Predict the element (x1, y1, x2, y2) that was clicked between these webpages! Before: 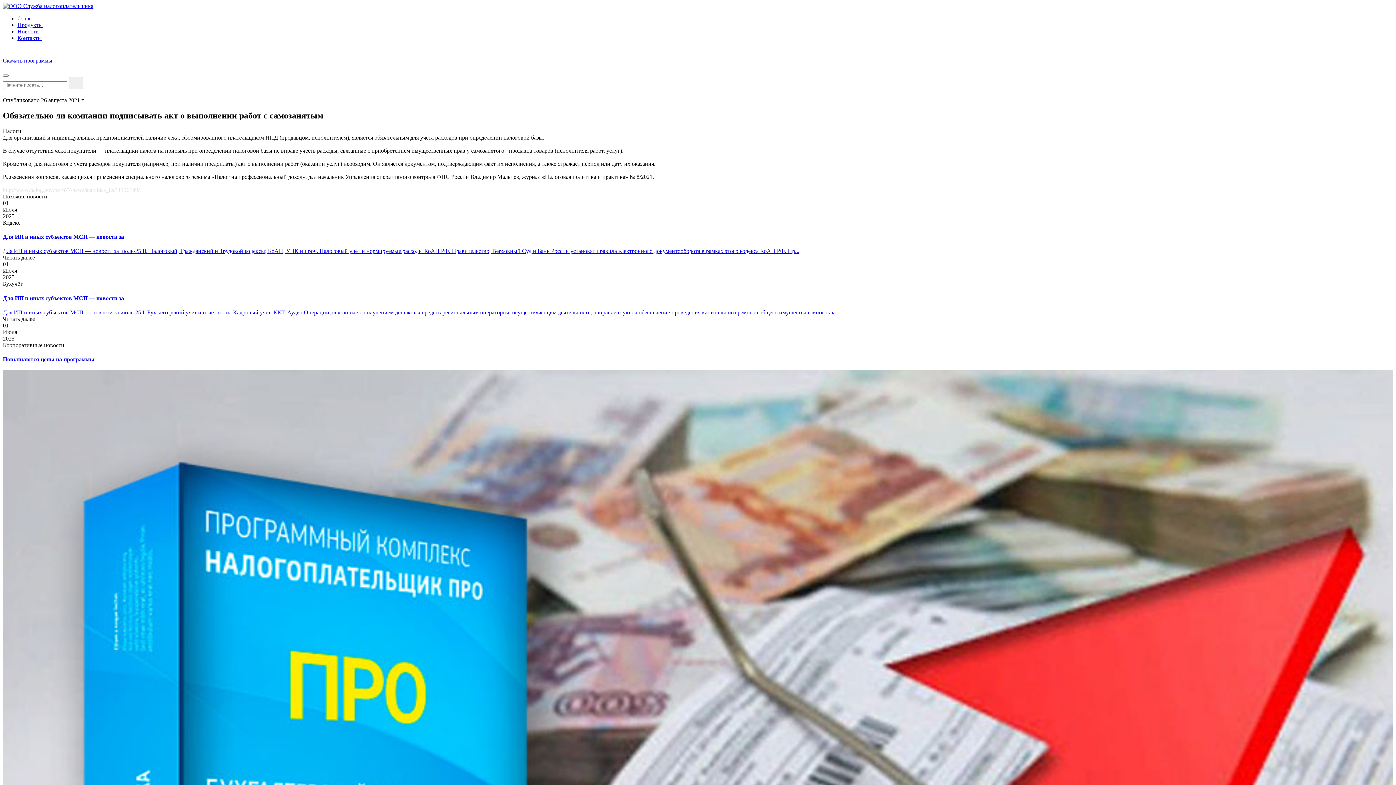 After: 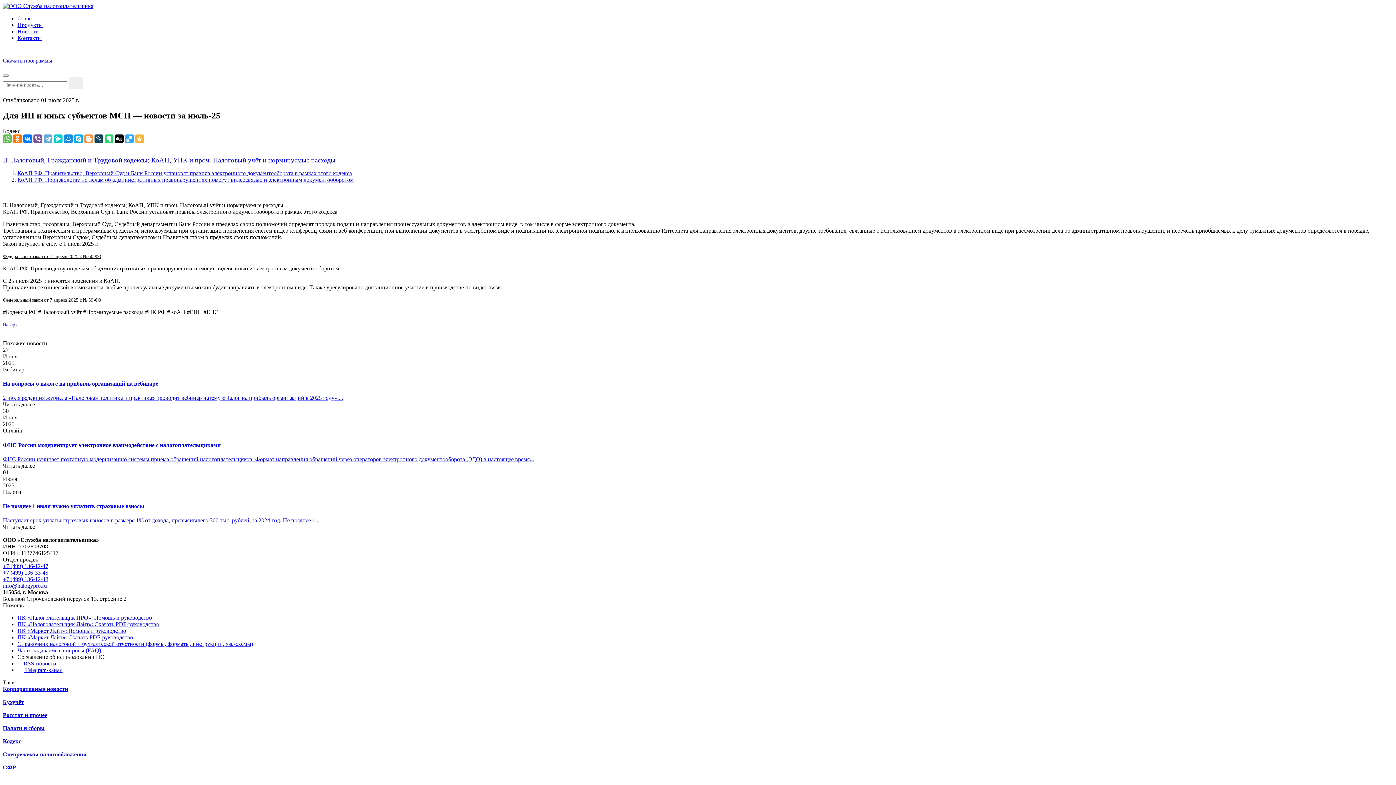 Action: bbox: (2, 254, 34, 260) label: Читать далее